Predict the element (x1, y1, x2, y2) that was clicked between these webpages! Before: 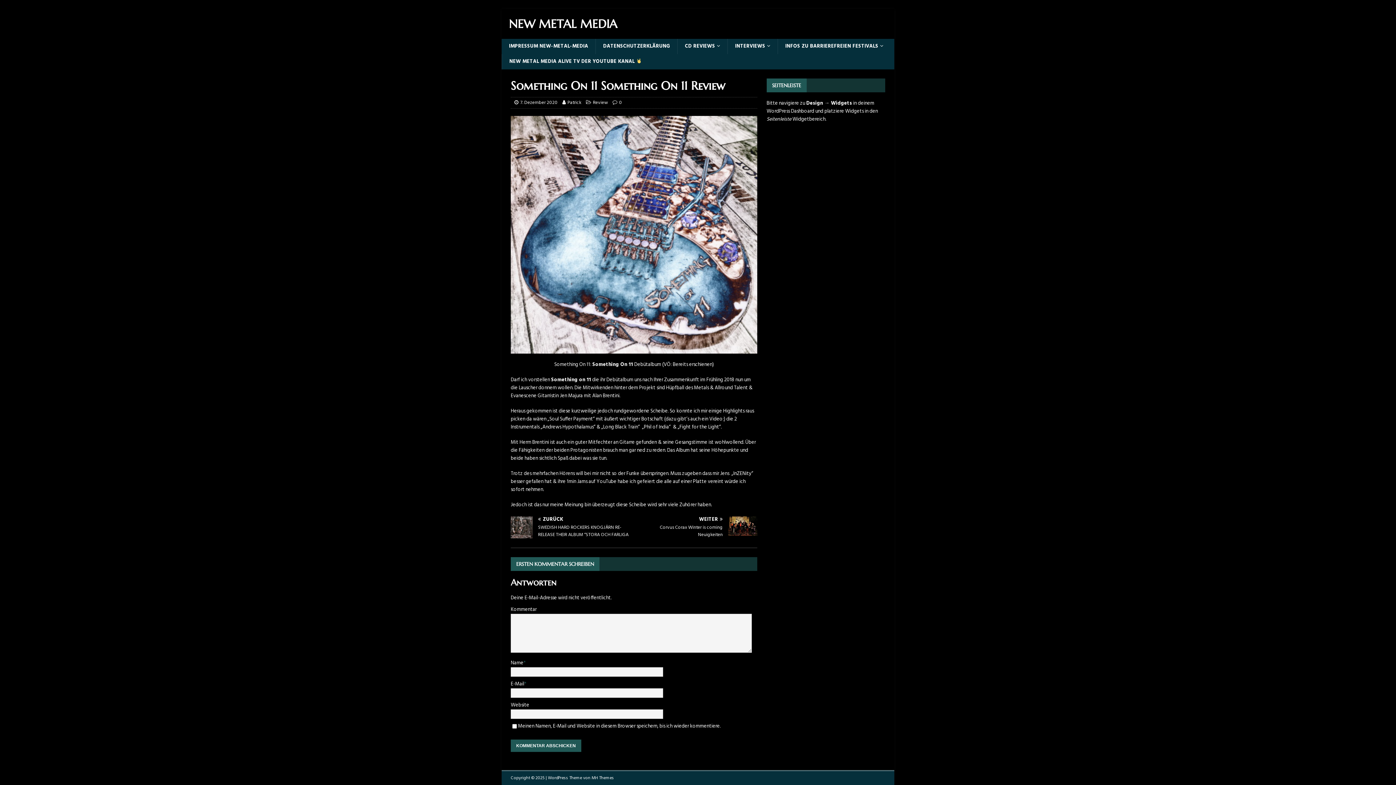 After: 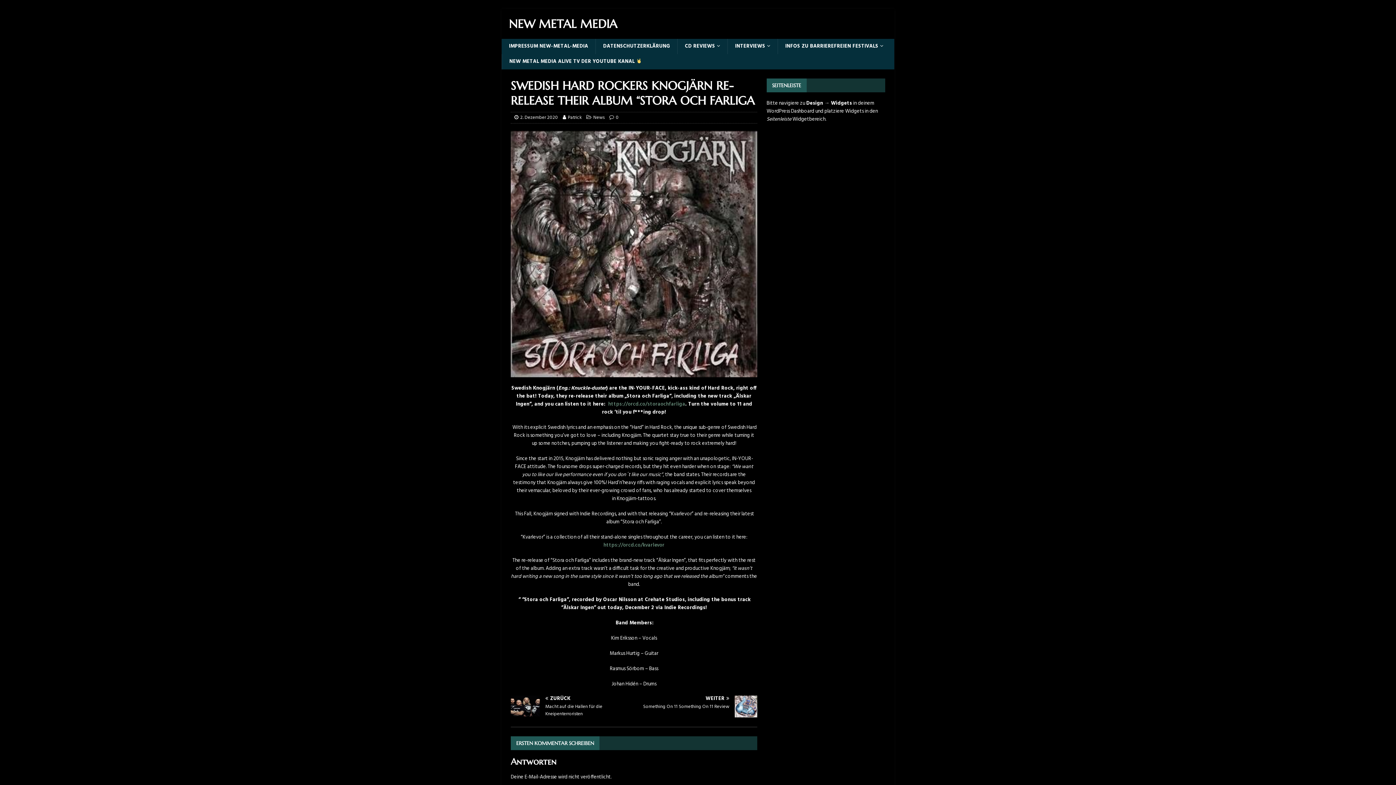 Action: bbox: (510, 516, 631, 538) label: ZURÜCK

SWEDISH HARD ROCKERS KNOGJÄRN RE-RELEASE THEIR ALBUM “STORA OCH FARLIGA